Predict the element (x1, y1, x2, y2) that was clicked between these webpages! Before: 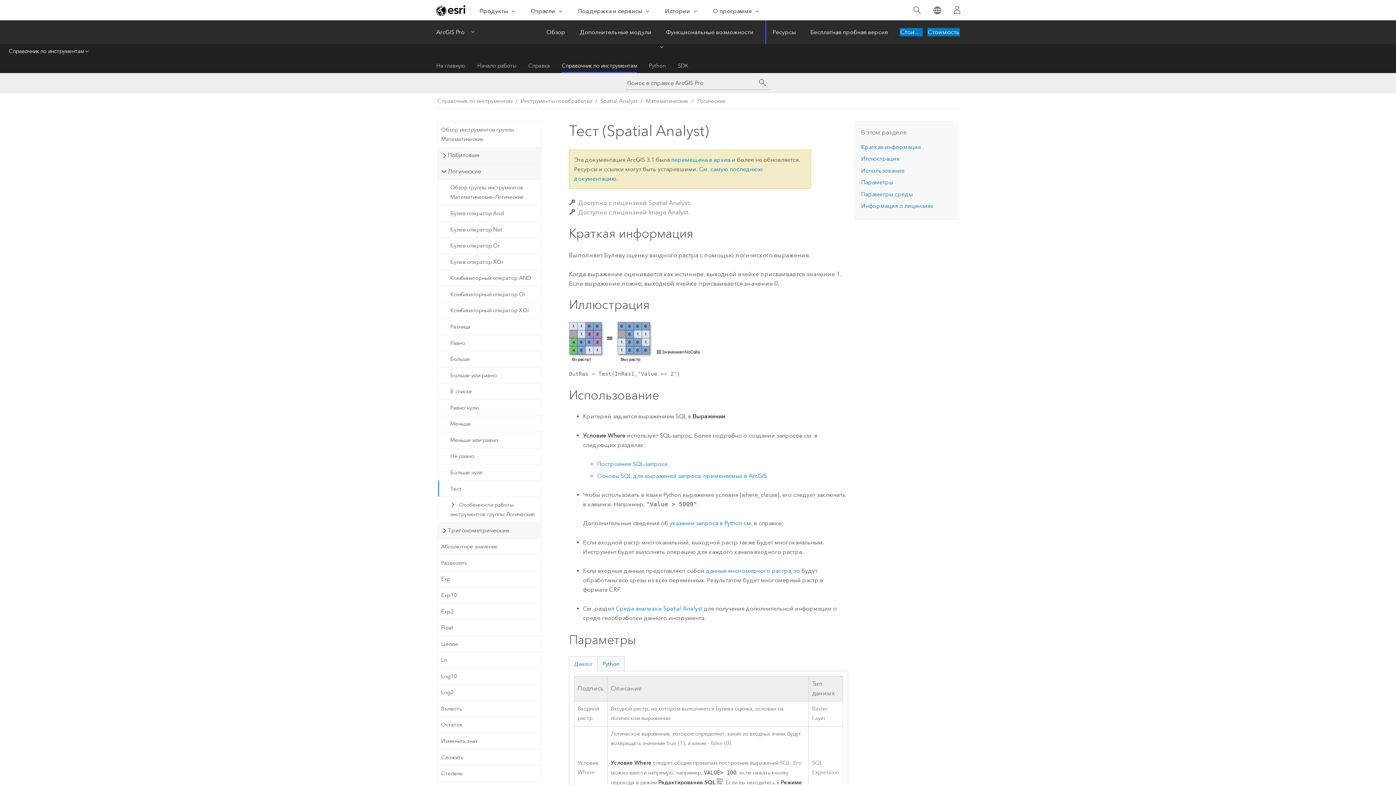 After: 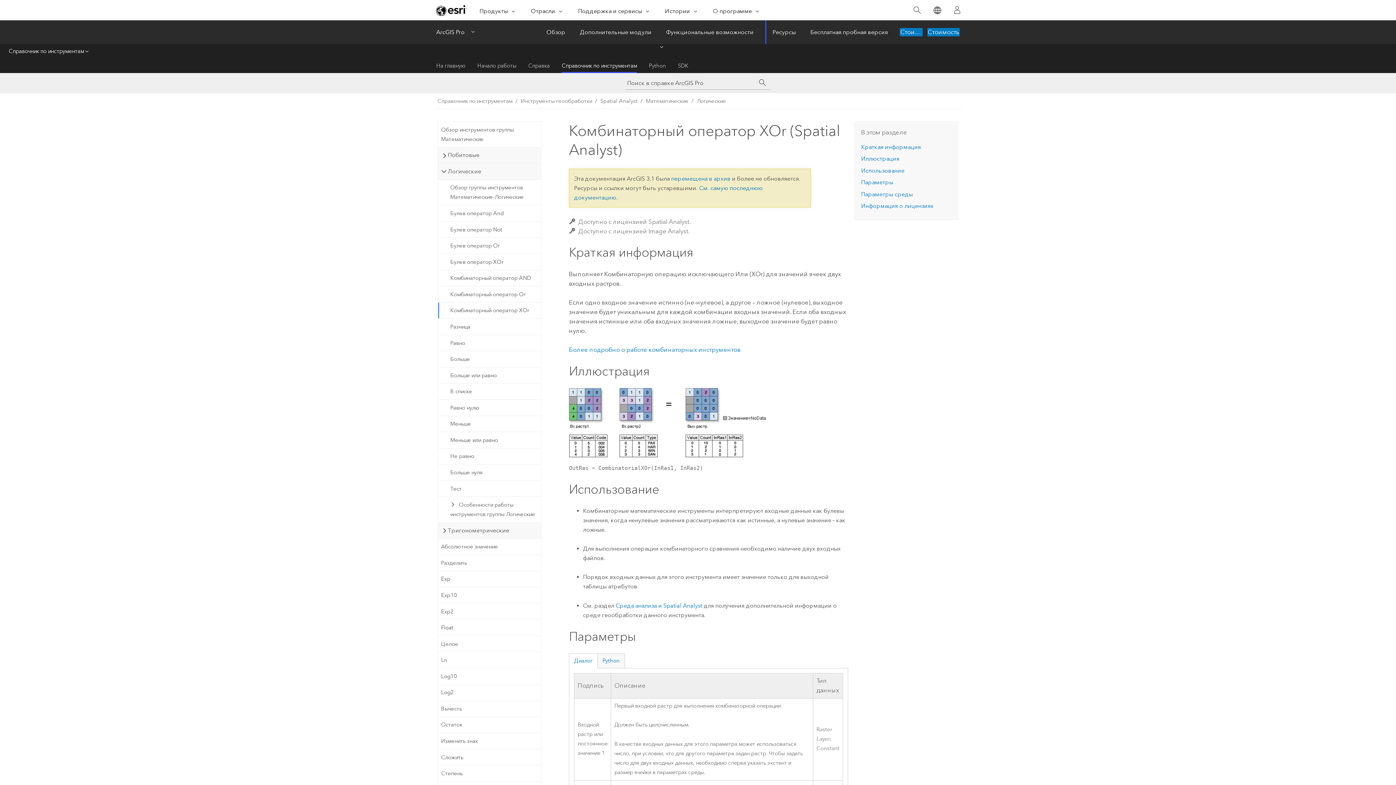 Action: bbox: (438, 302, 540, 318) label: Комбинаторный оператор XOr